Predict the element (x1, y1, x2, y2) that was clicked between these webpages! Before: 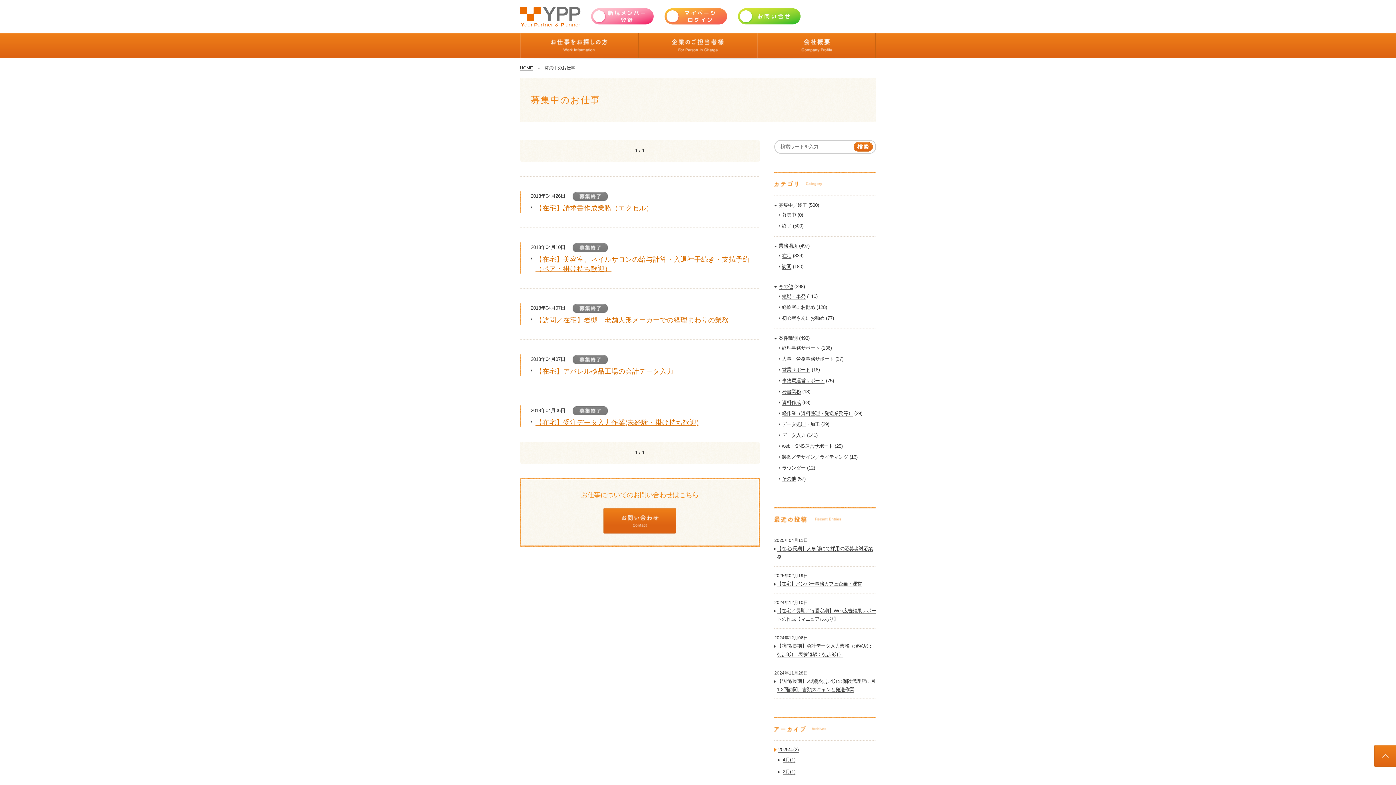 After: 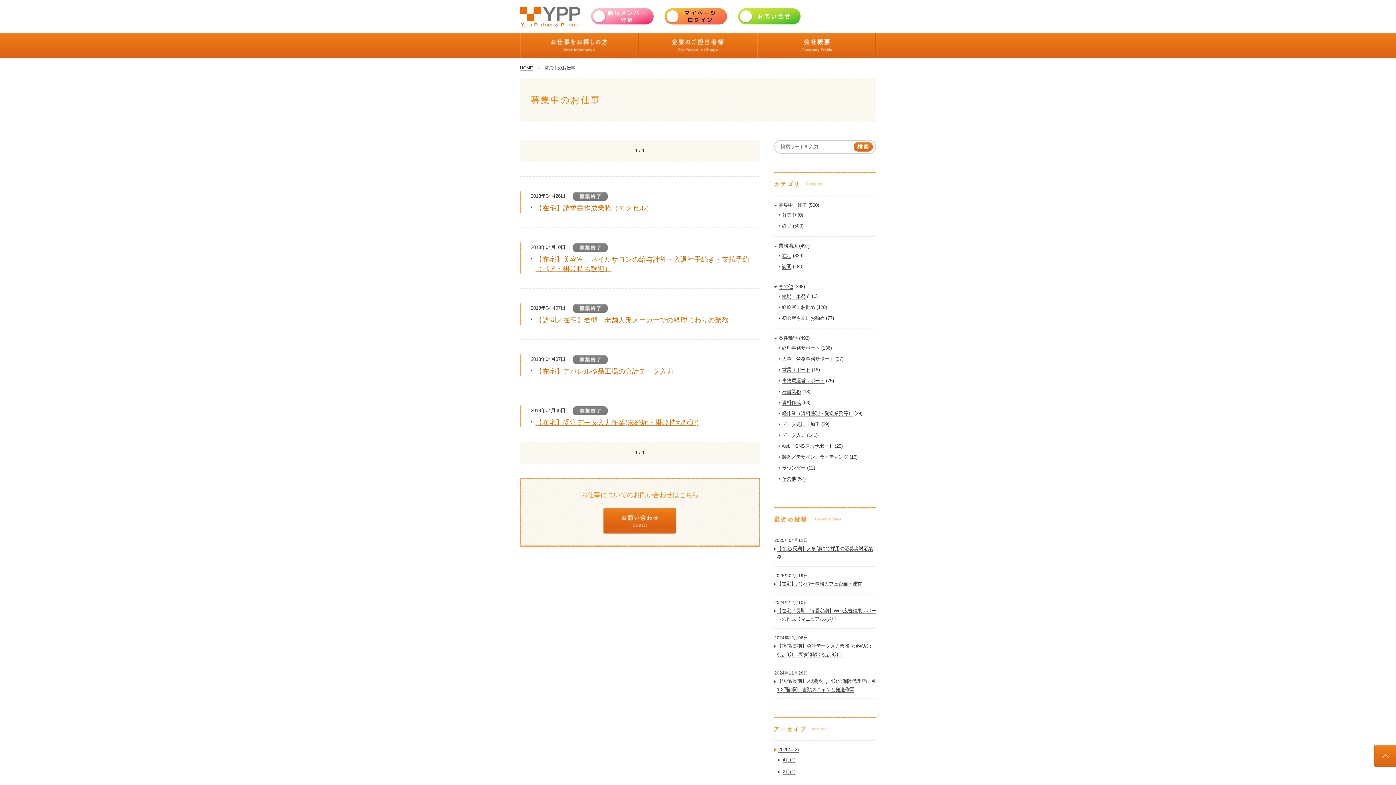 Action: bbox: (664, 13, 727, 18)